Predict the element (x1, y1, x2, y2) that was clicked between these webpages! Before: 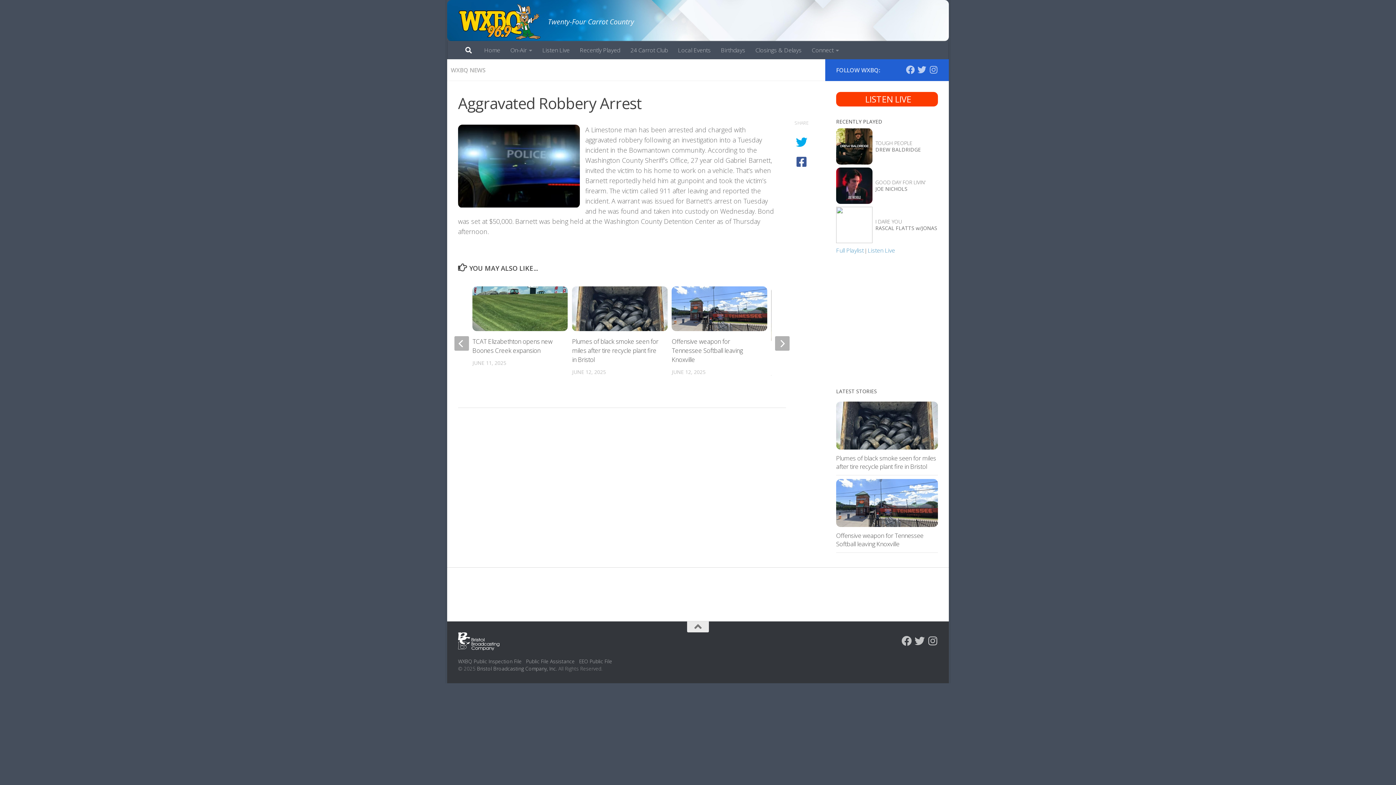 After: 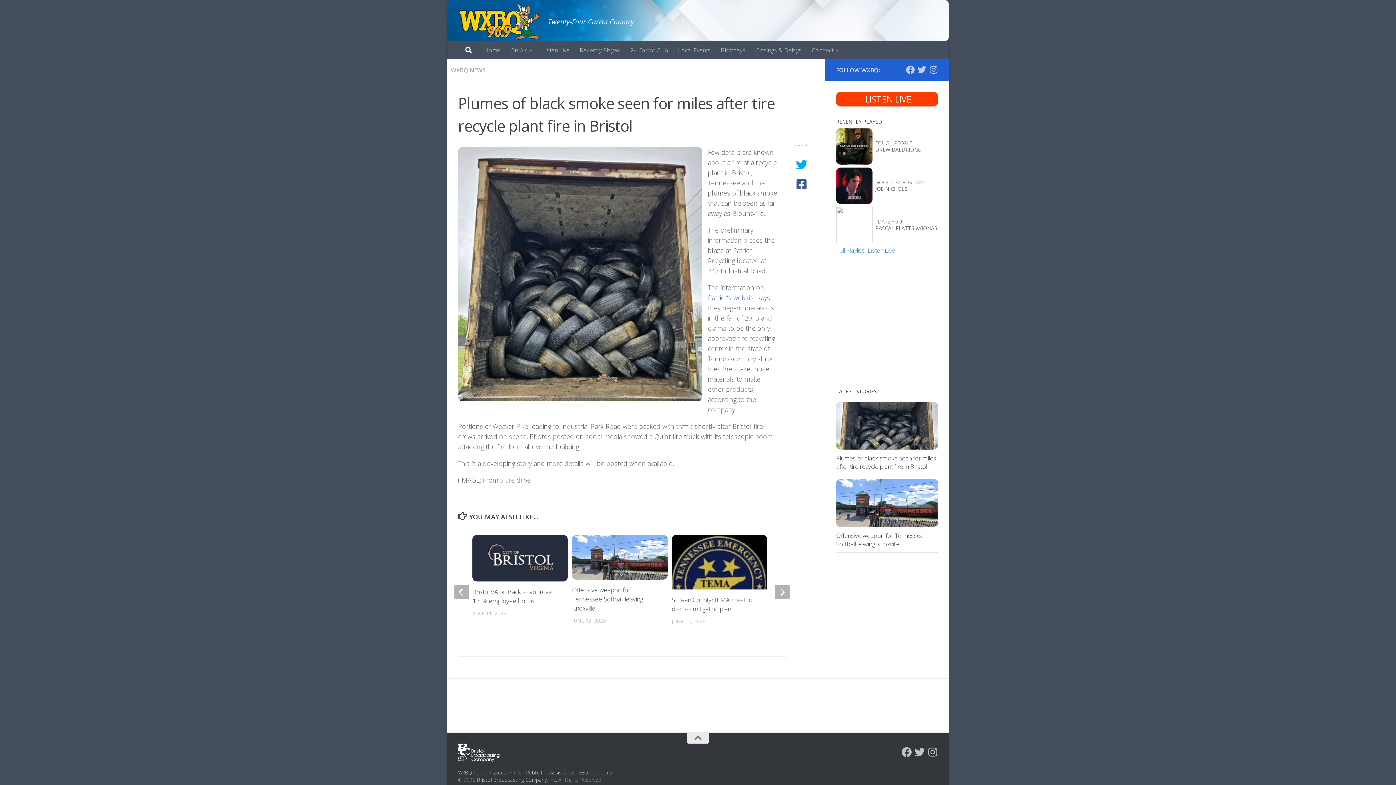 Action: bbox: (572, 337, 658, 364) label: Plumes of black smoke seen for miles after tire recycle plant fire in Bristol